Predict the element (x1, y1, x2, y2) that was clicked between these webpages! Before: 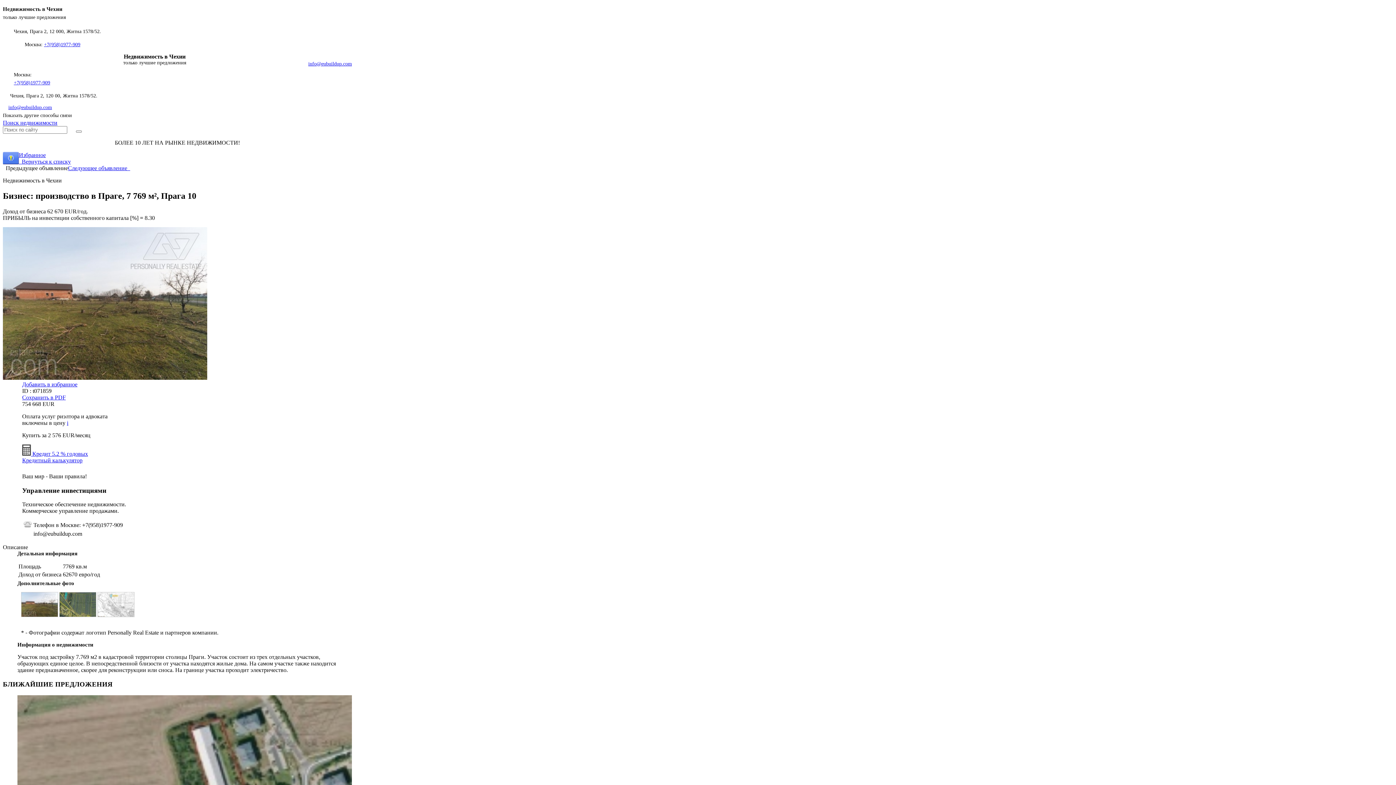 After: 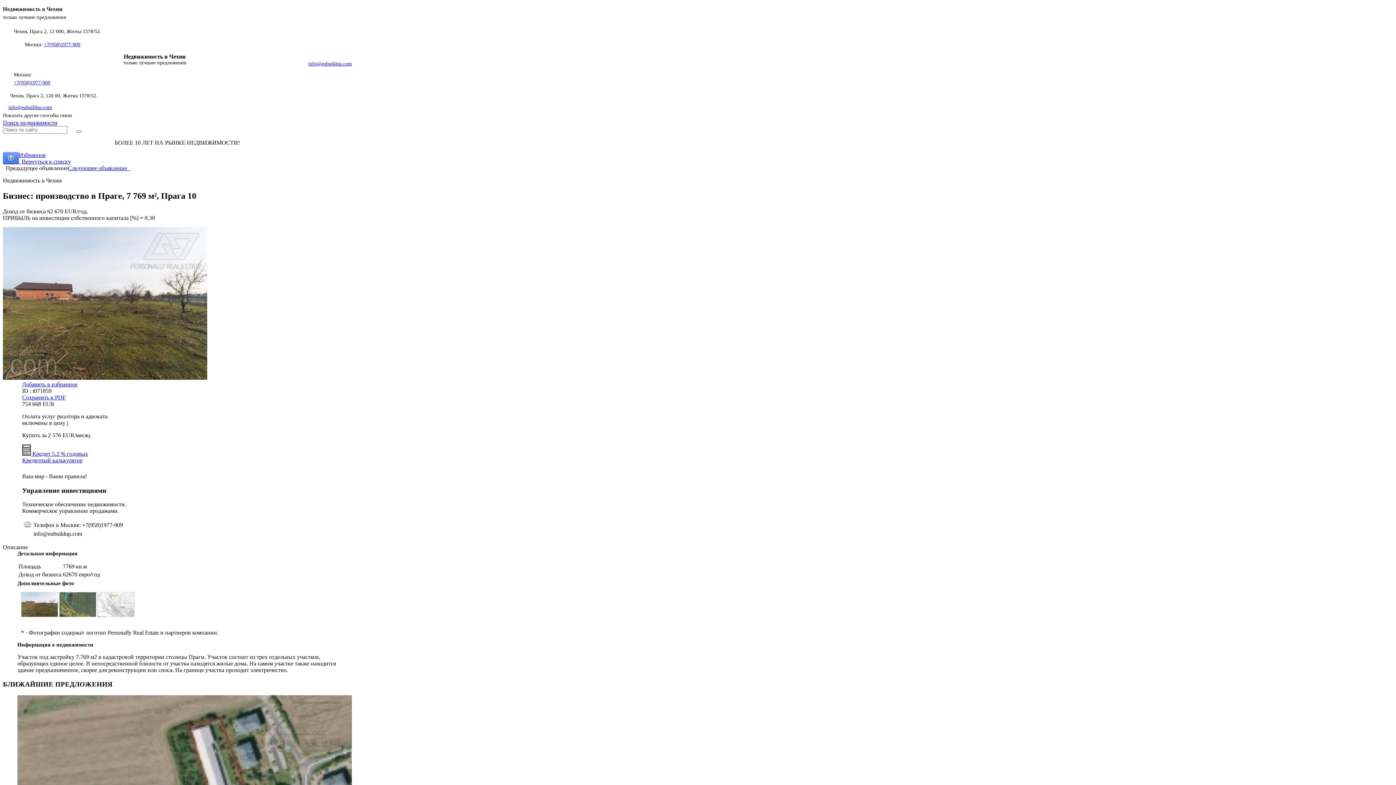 Action: bbox: (13, 80, 50, 85) label: +7(958)1977-909